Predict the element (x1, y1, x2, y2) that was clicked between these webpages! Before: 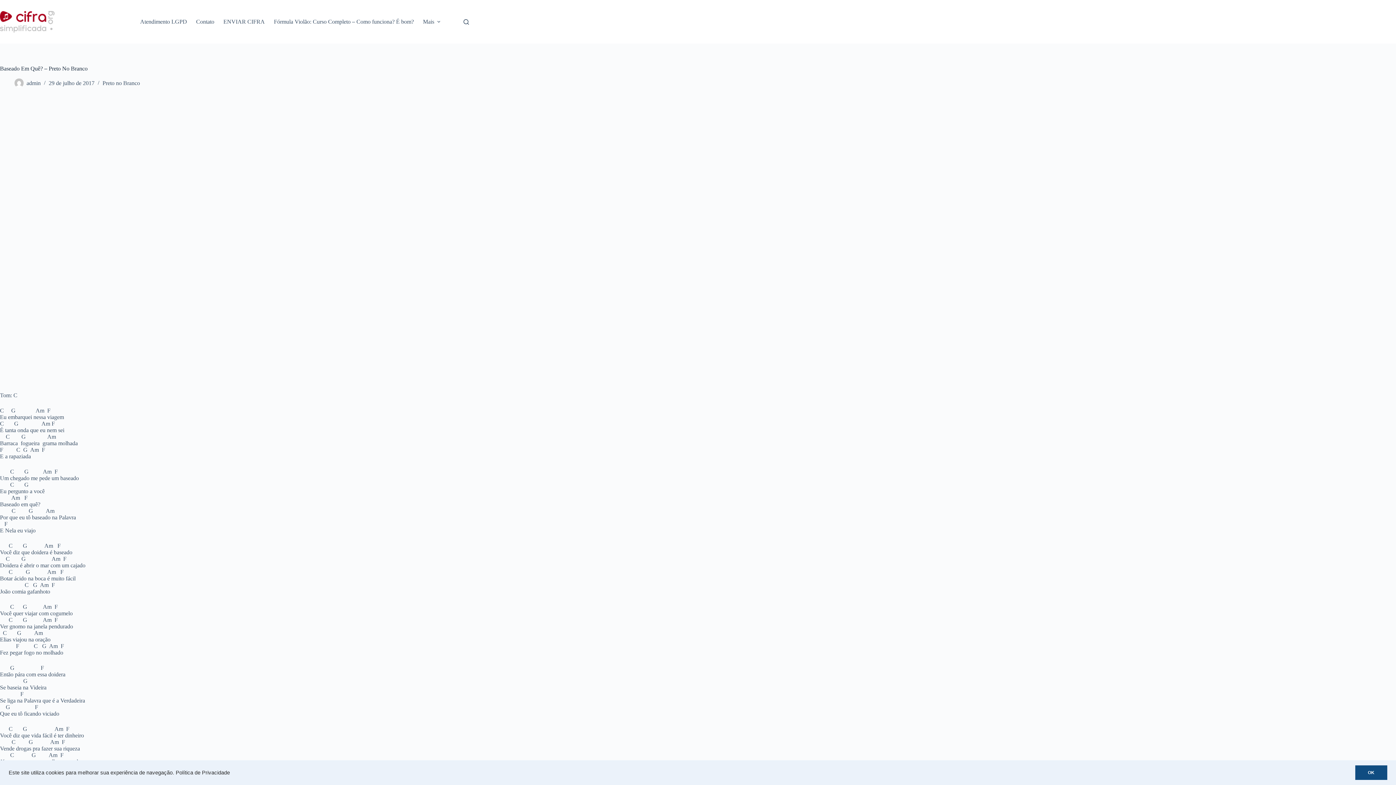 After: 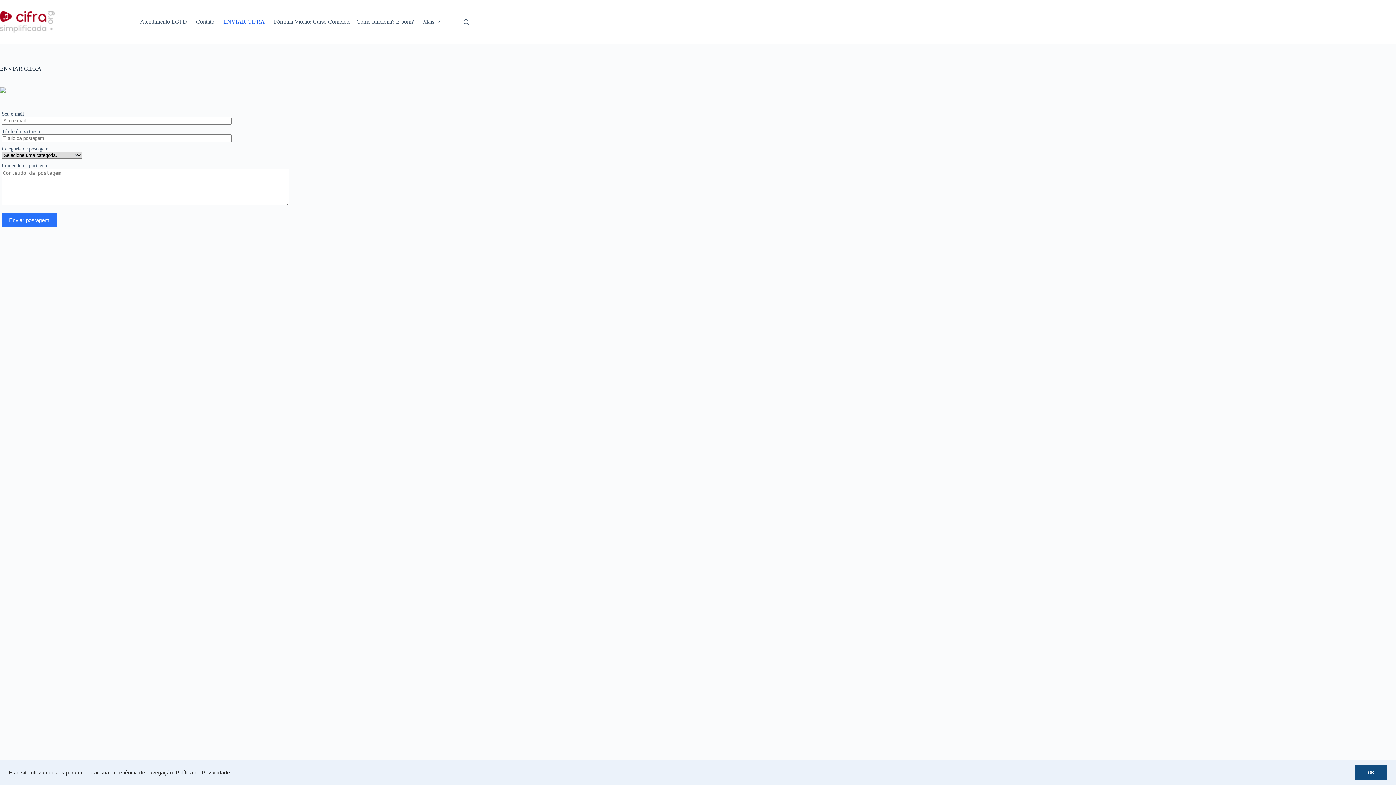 Action: bbox: (218, 0, 269, 43) label: ENVIAR CIFRA